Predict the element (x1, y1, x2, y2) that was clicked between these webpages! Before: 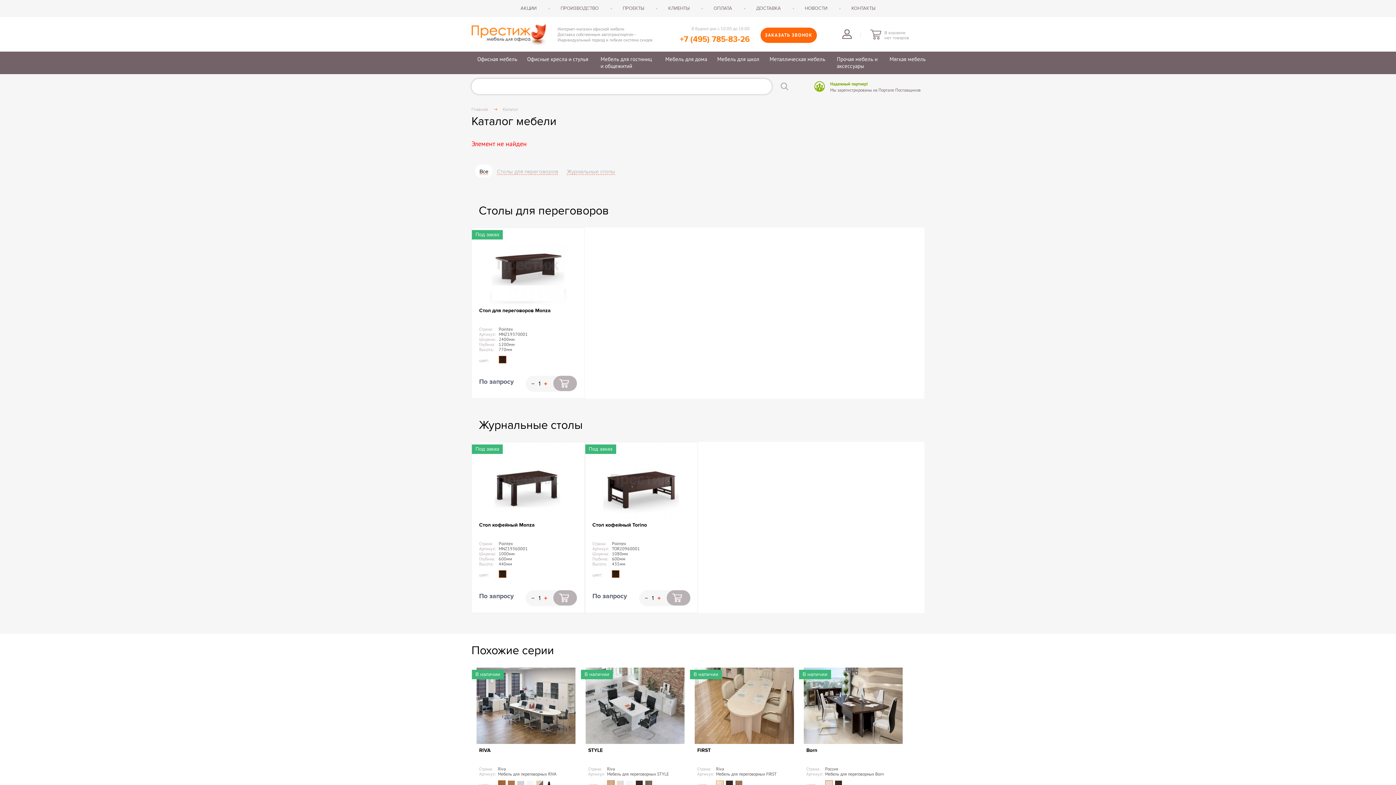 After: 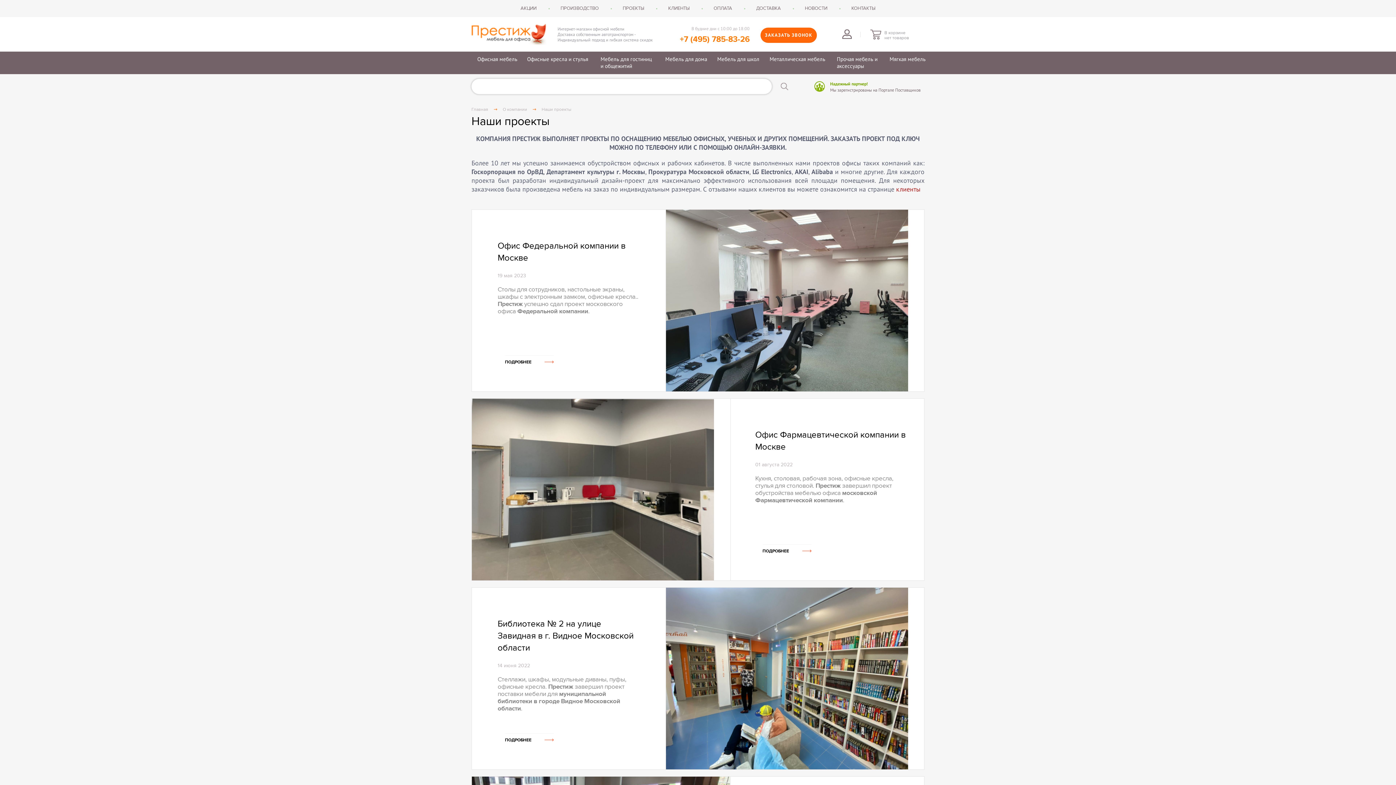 Action: label: ПРОЕКТЫ bbox: (622, 5, 644, 11)